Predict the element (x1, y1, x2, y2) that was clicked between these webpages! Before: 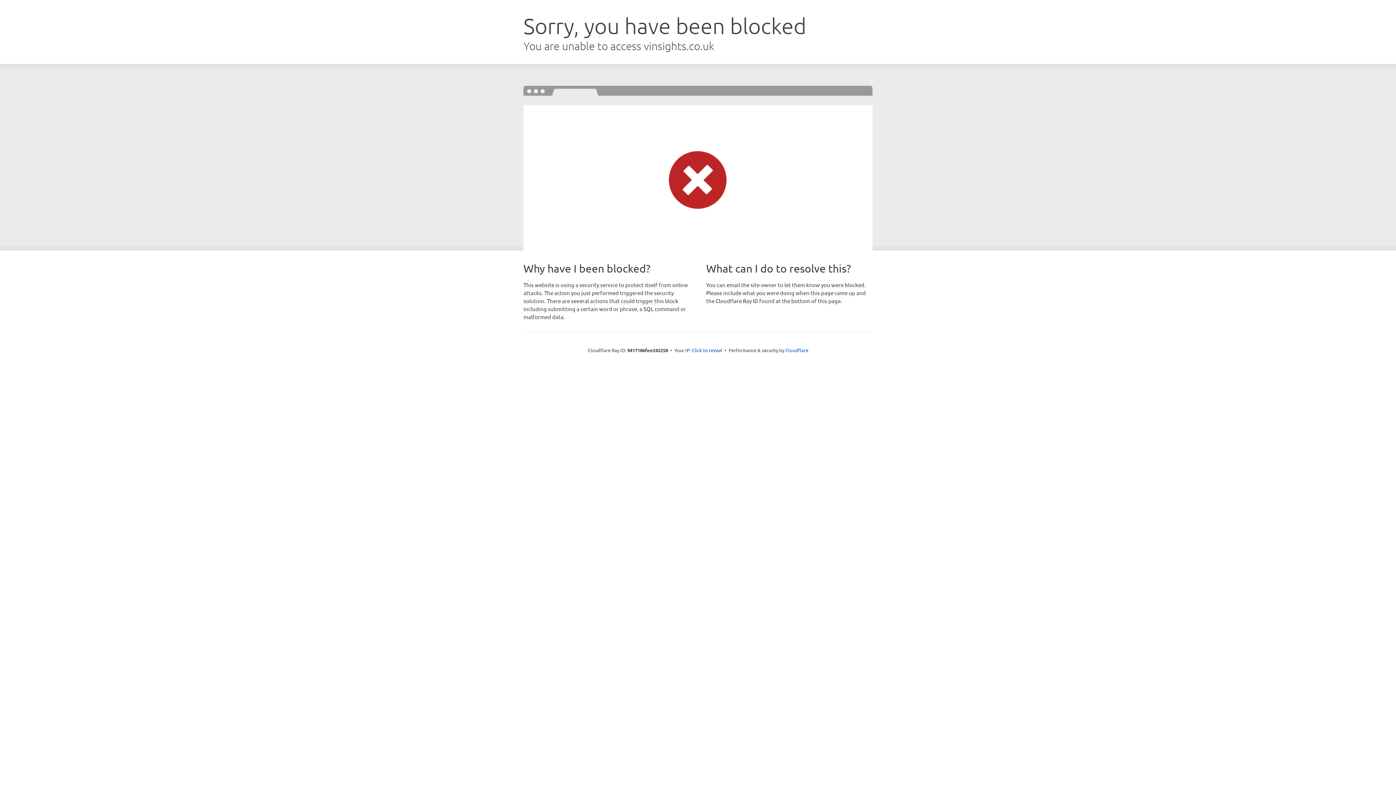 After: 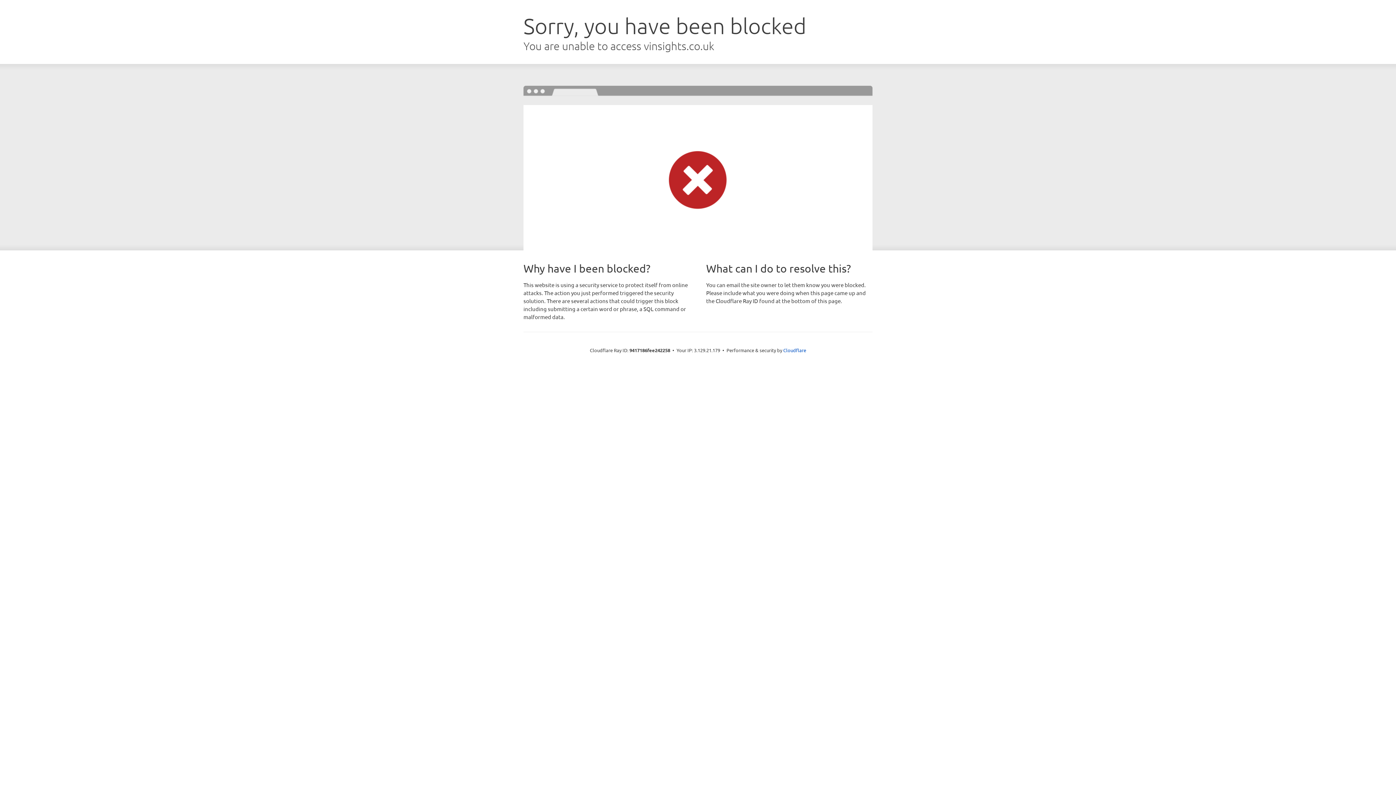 Action: label: Click to reveal bbox: (692, 346, 722, 353)